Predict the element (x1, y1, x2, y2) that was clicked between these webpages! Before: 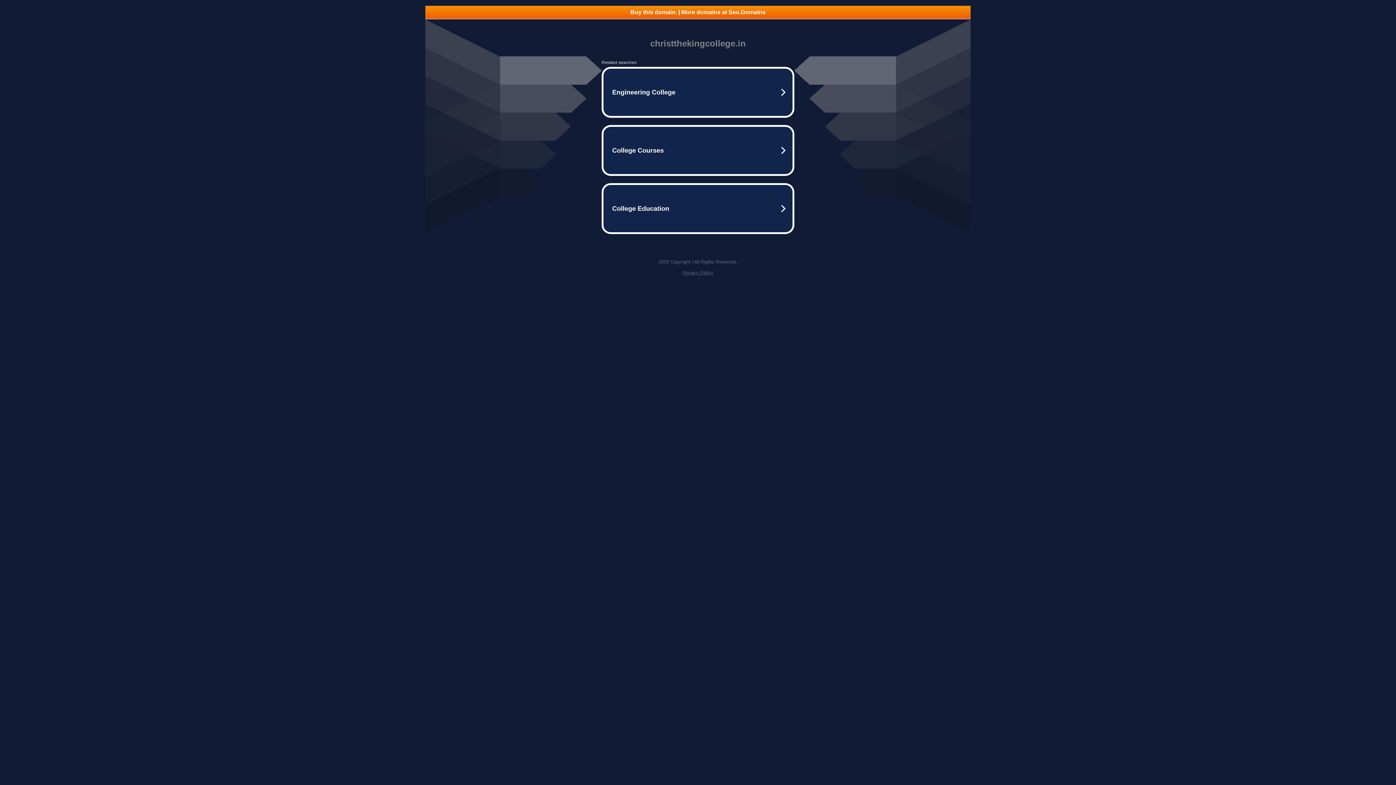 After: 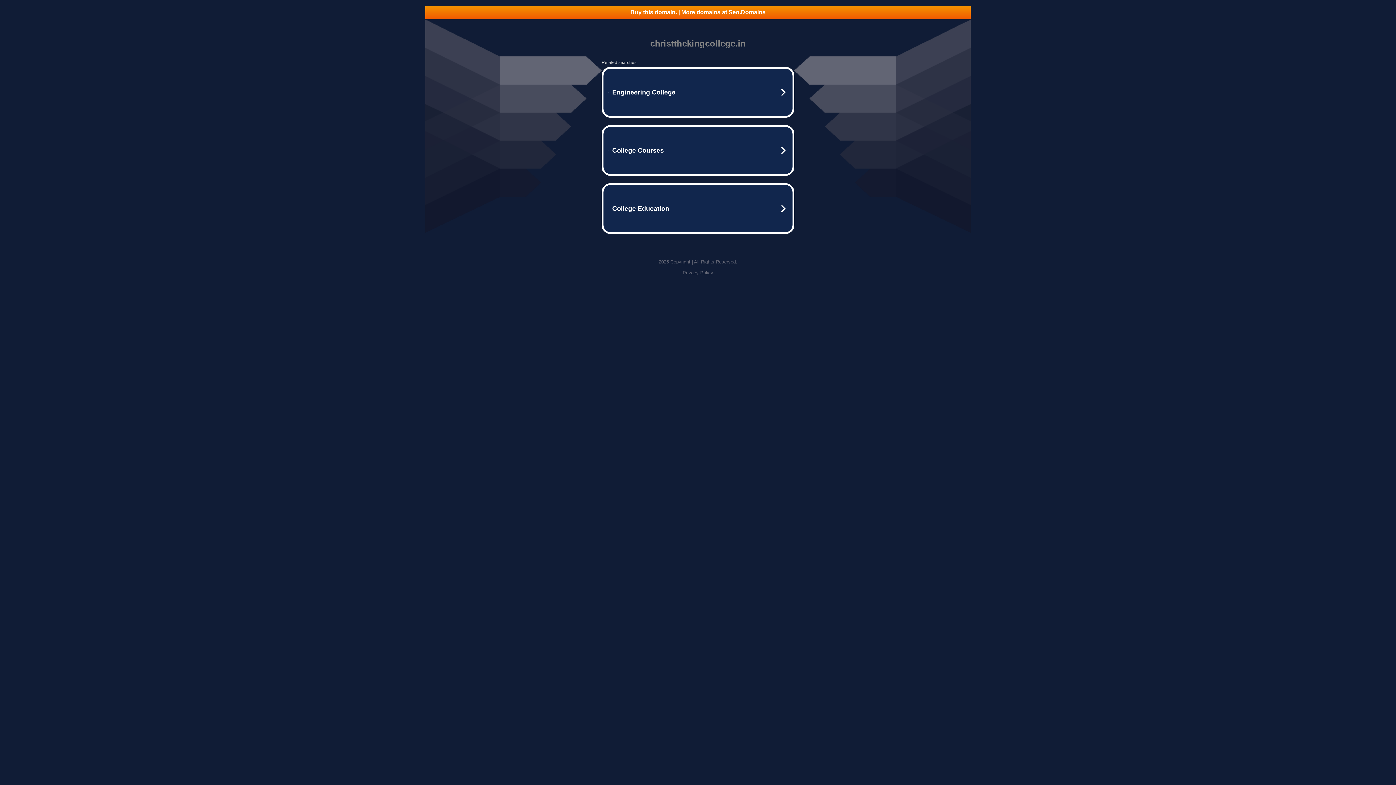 Action: label: Privacy Policy bbox: (682, 270, 713, 275)